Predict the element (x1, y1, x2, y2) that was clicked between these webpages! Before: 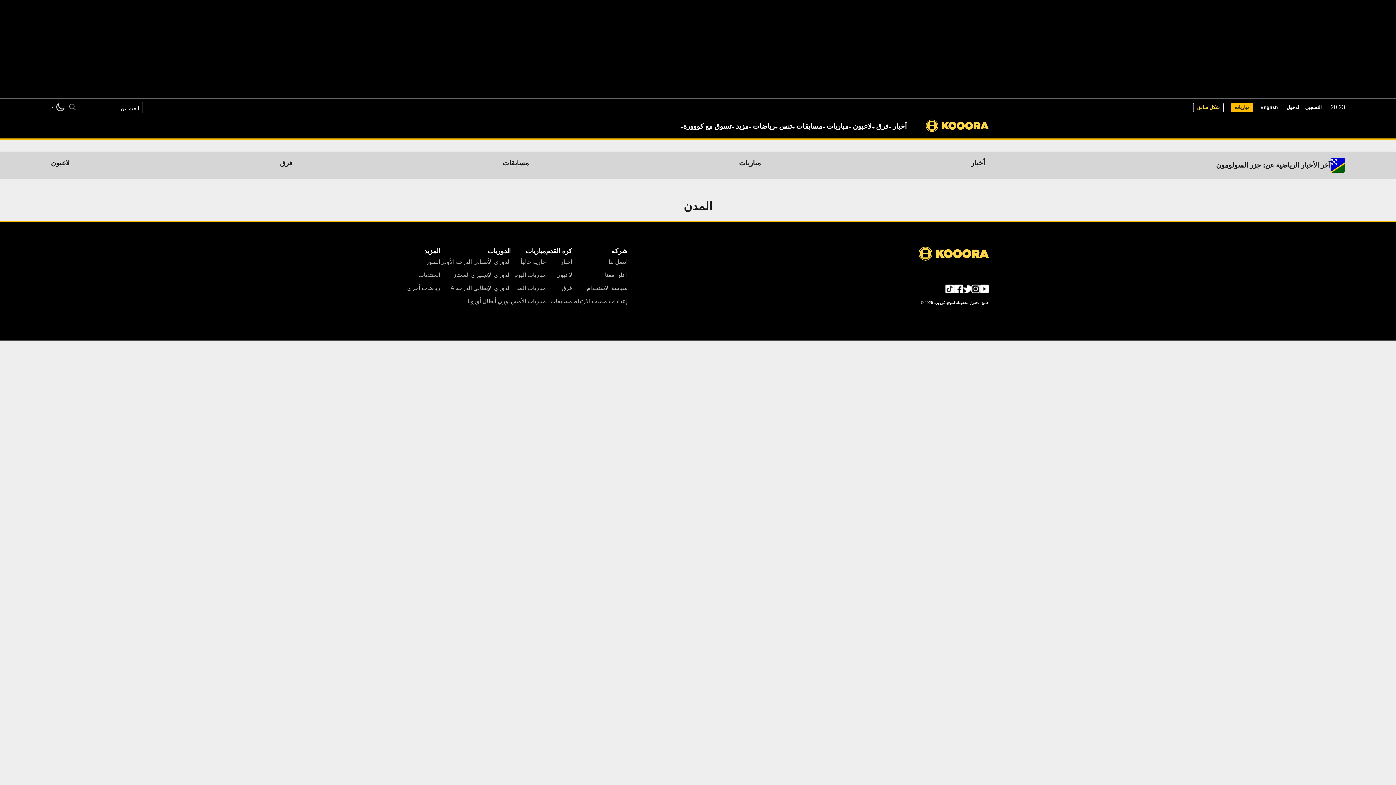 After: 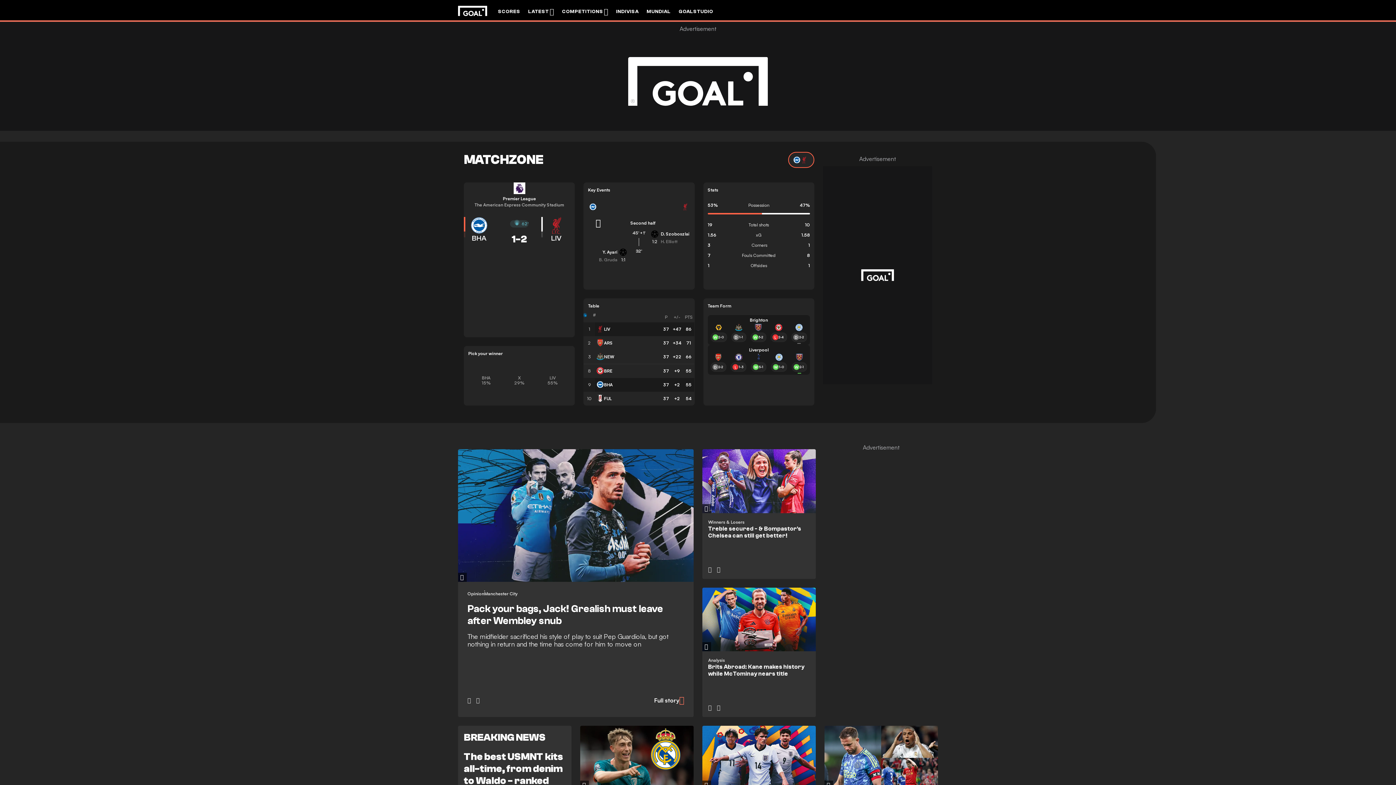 Action: label: English bbox: (1260, 104, 1278, 110)